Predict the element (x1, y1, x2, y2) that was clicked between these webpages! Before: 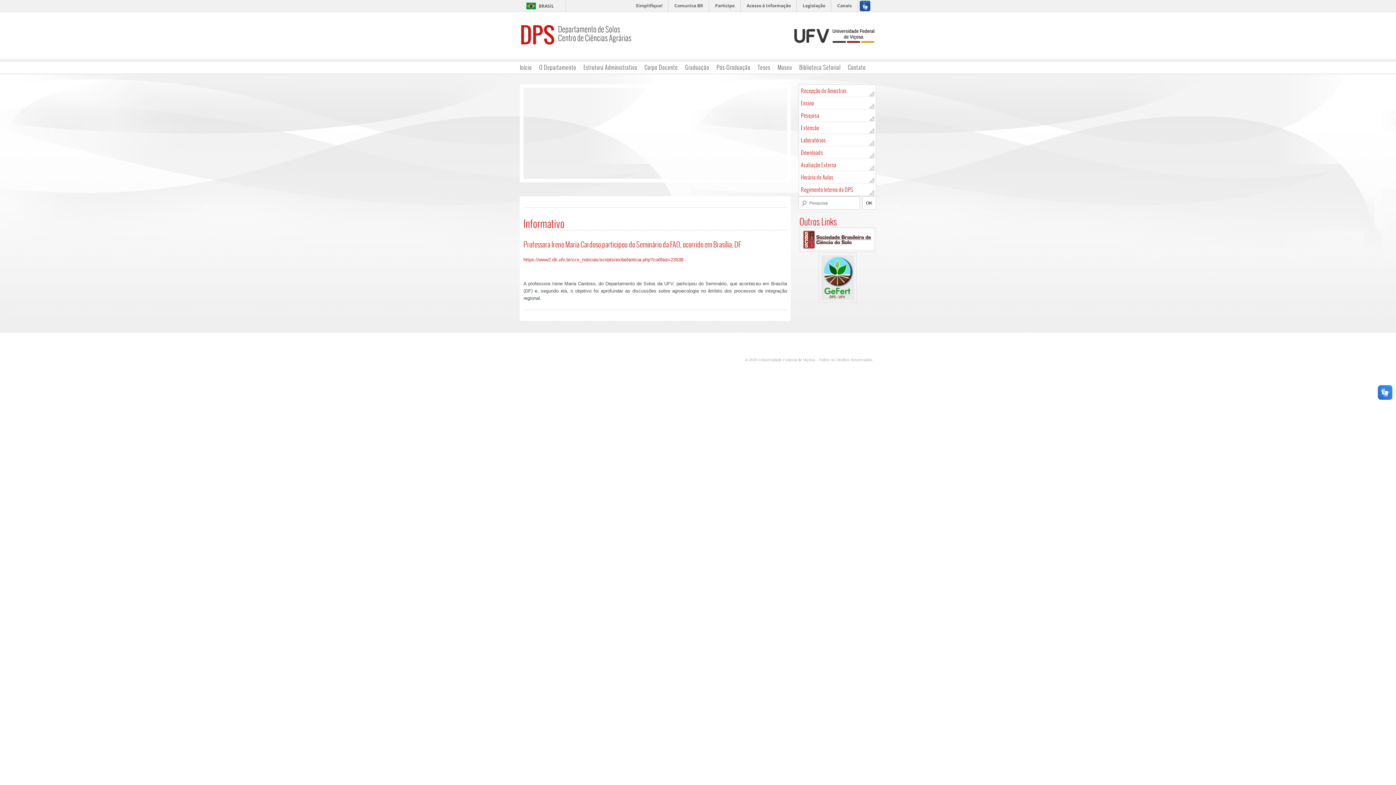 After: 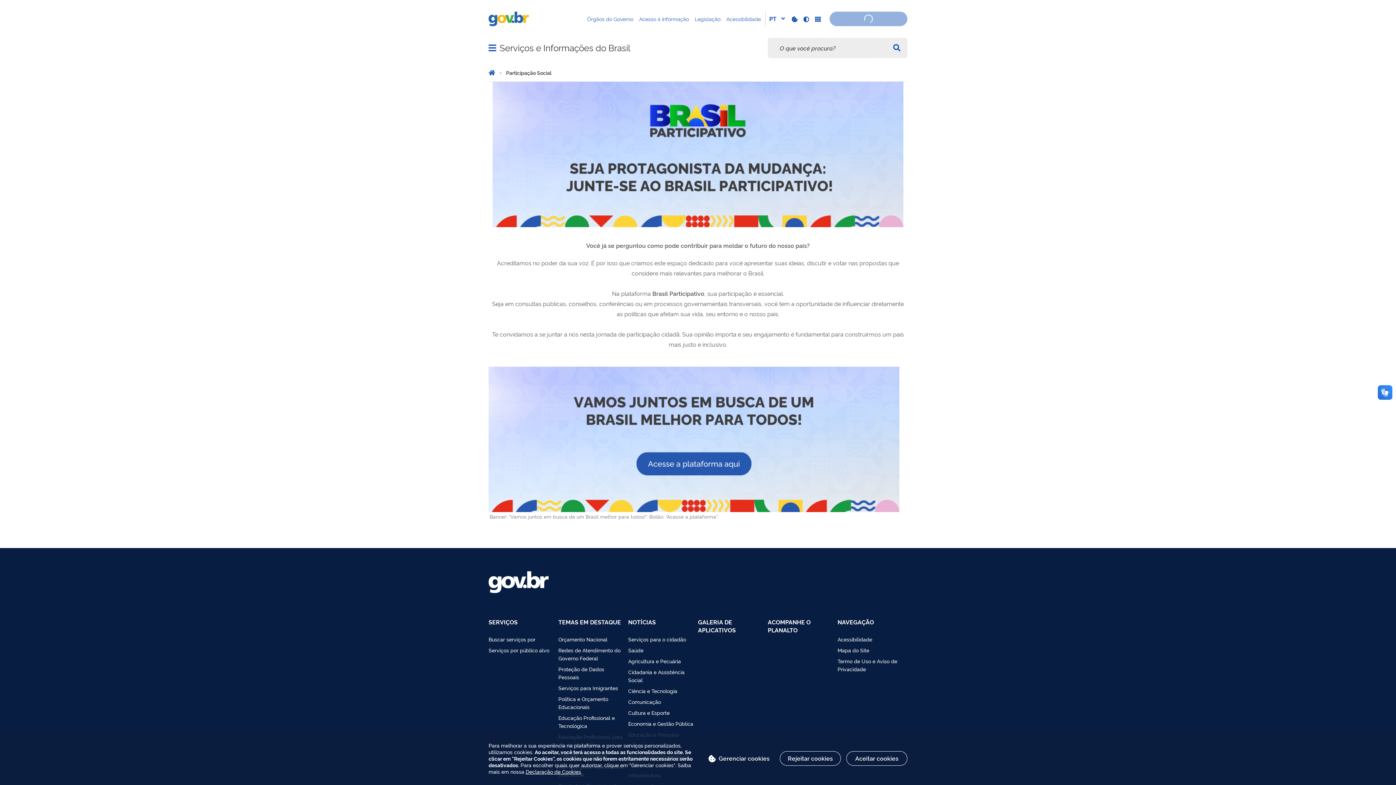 Action: label: Participe bbox: (710, 0, 740, 11)